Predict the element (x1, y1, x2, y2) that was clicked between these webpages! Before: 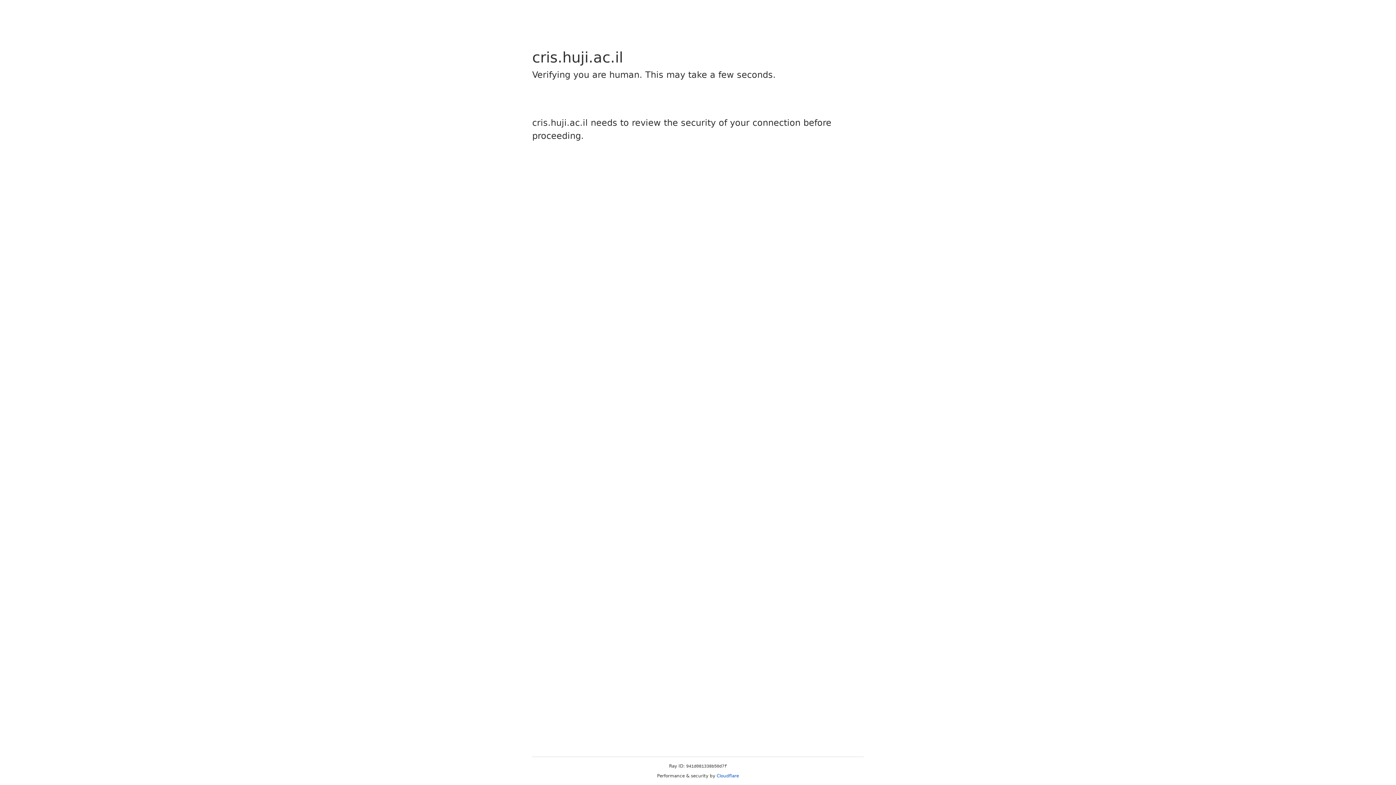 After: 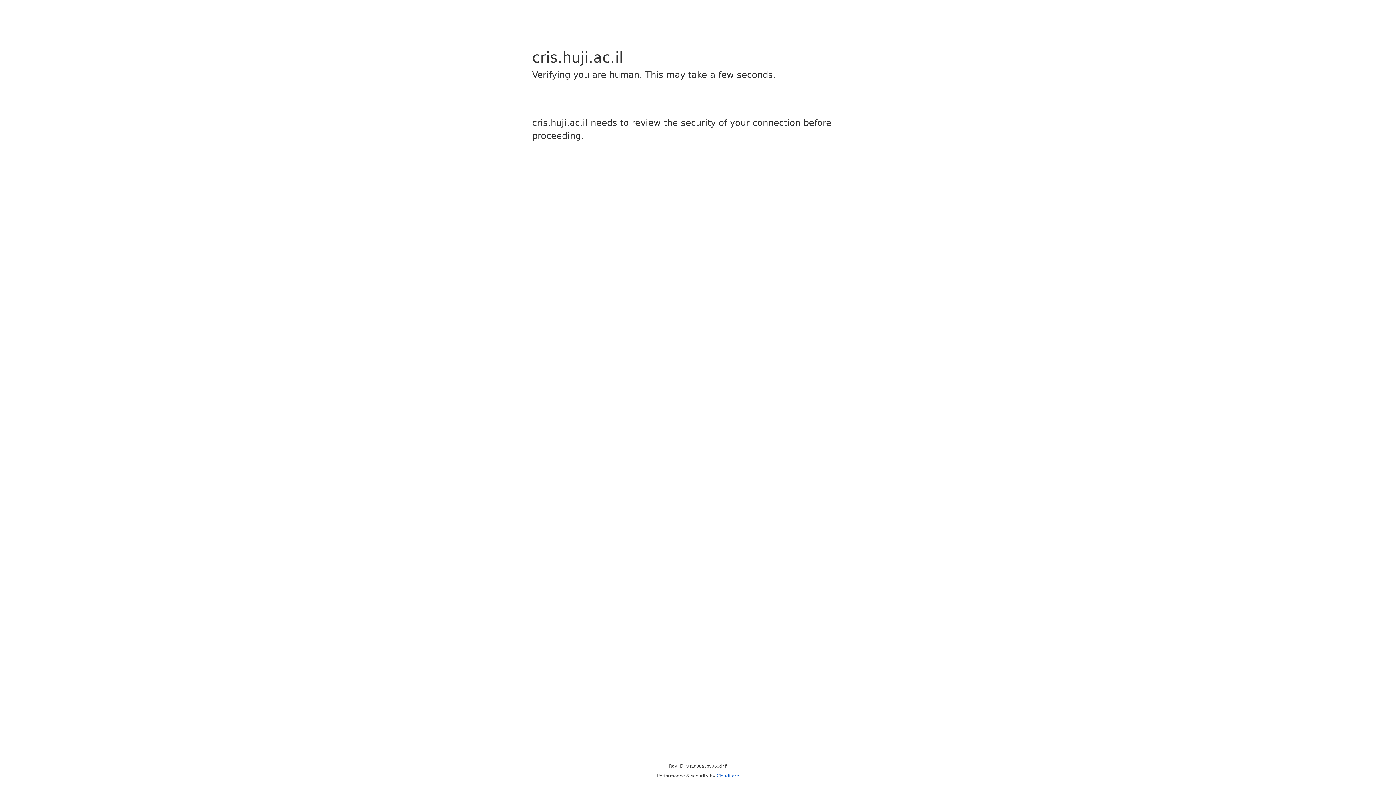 Action: label: Cloudflare bbox: (716, 773, 739, 778)